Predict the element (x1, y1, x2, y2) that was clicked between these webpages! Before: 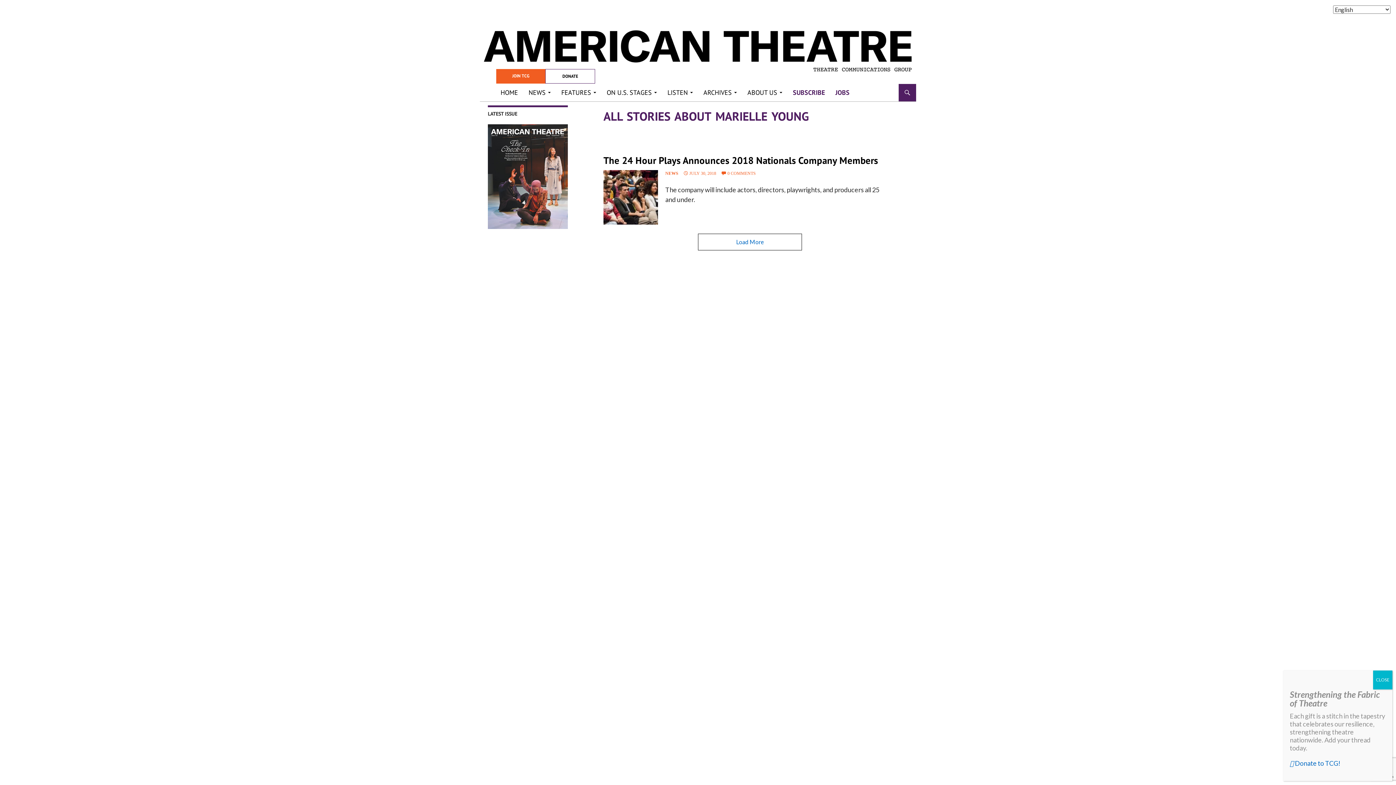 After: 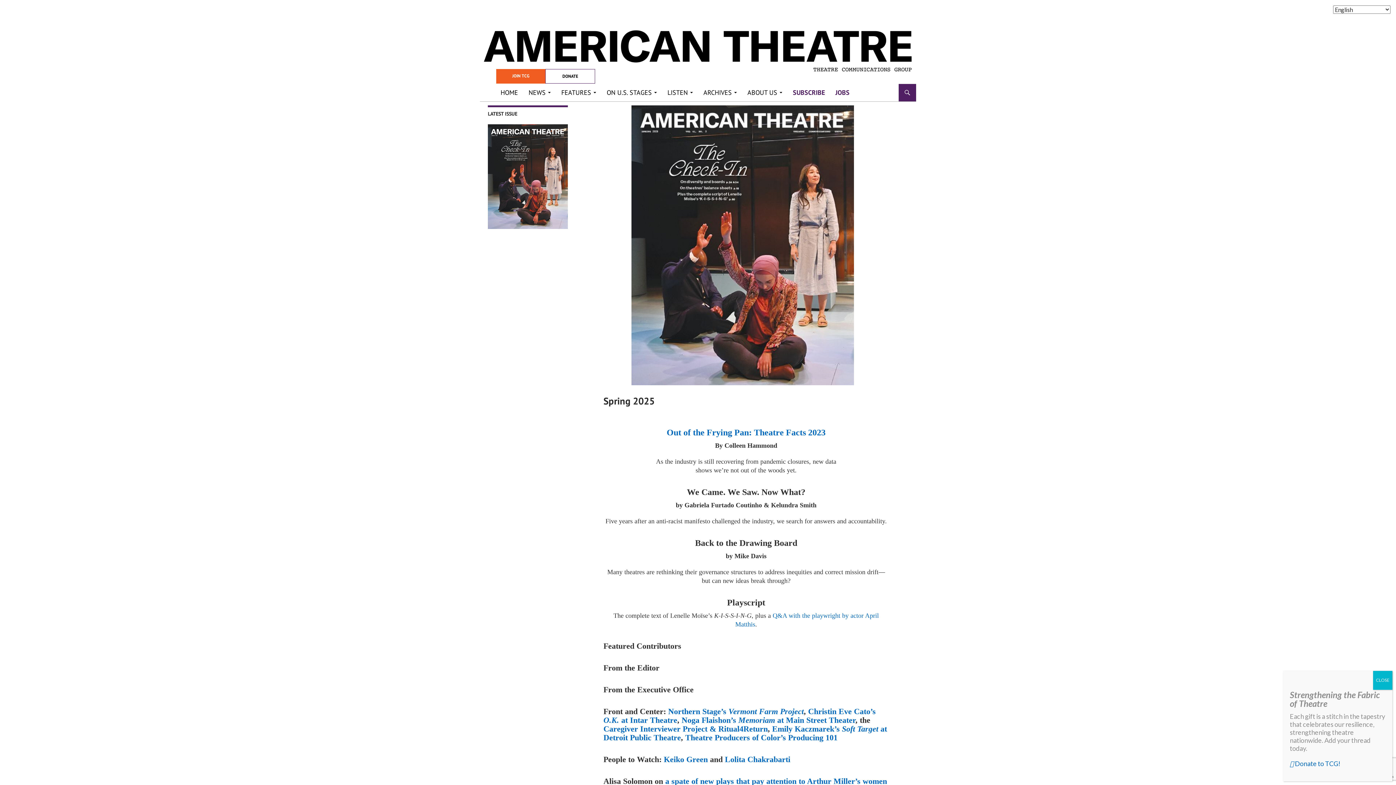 Action: bbox: (488, 124, 568, 229)